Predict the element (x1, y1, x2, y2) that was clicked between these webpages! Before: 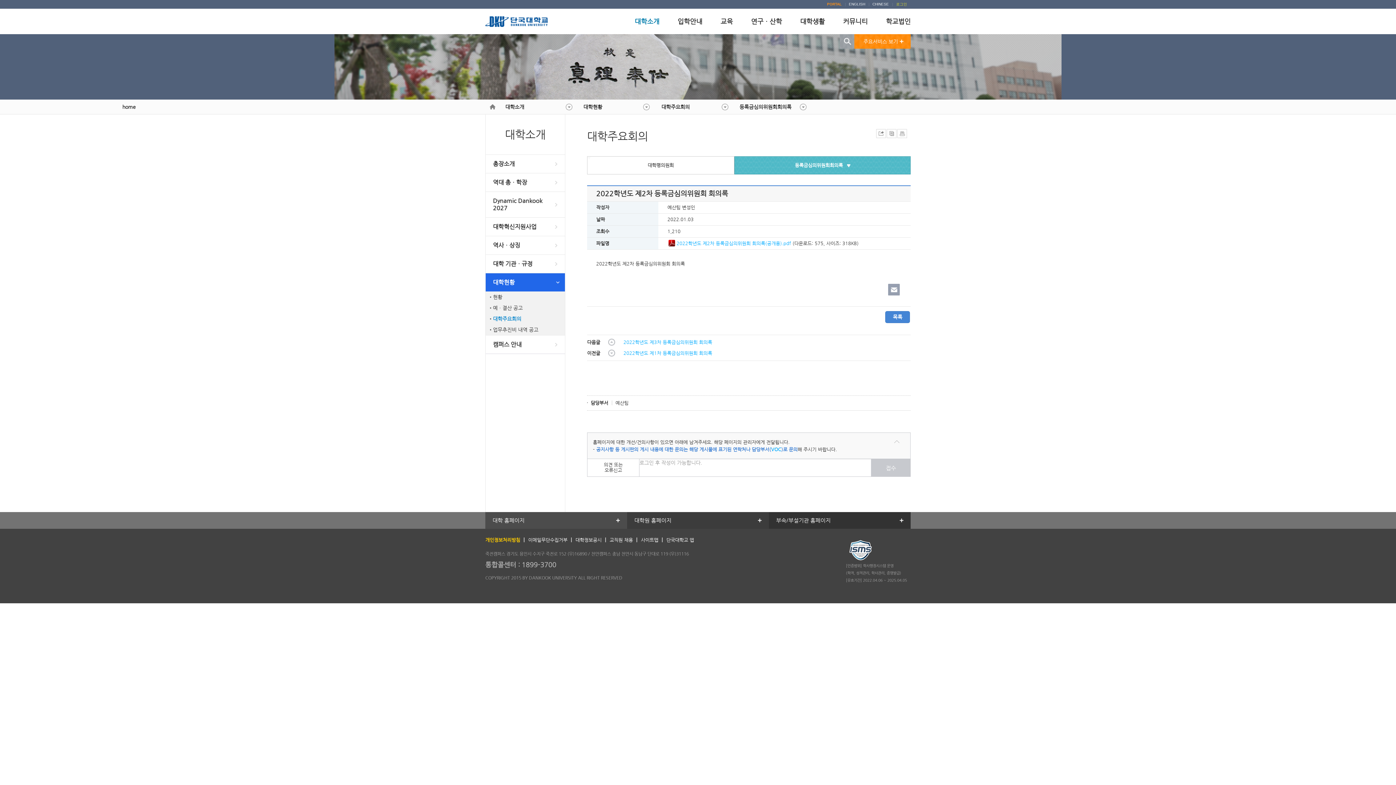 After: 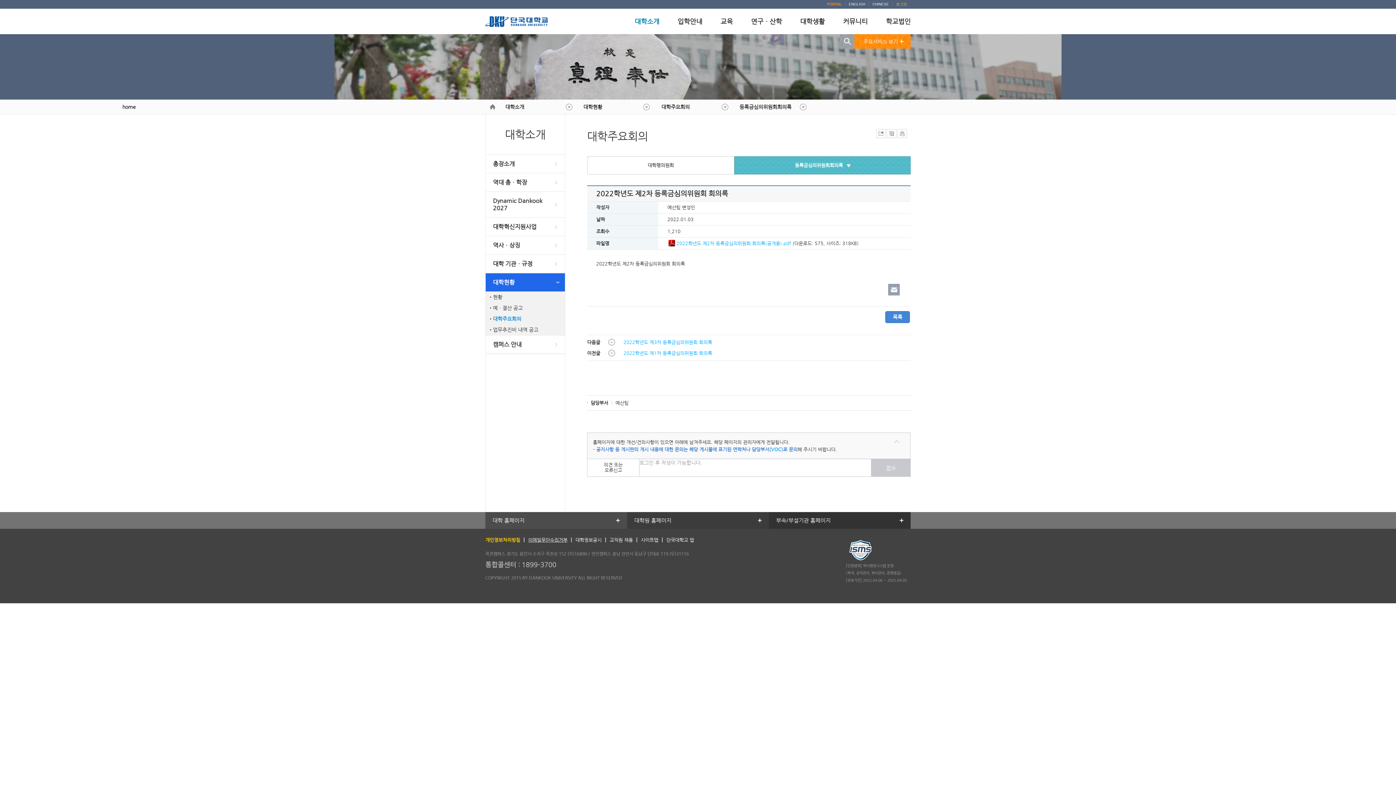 Action: bbox: (528, 536, 567, 544) label: 이메일무단수집거부